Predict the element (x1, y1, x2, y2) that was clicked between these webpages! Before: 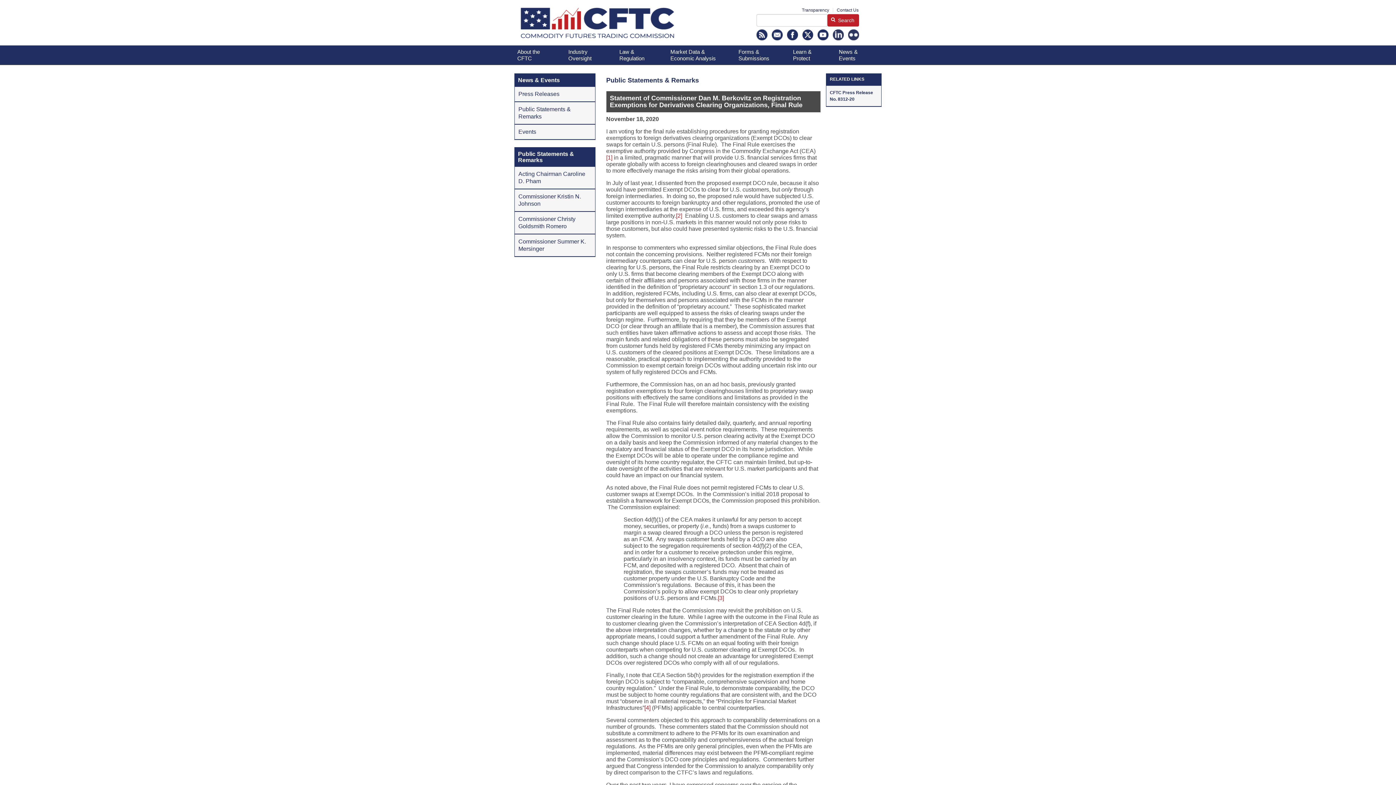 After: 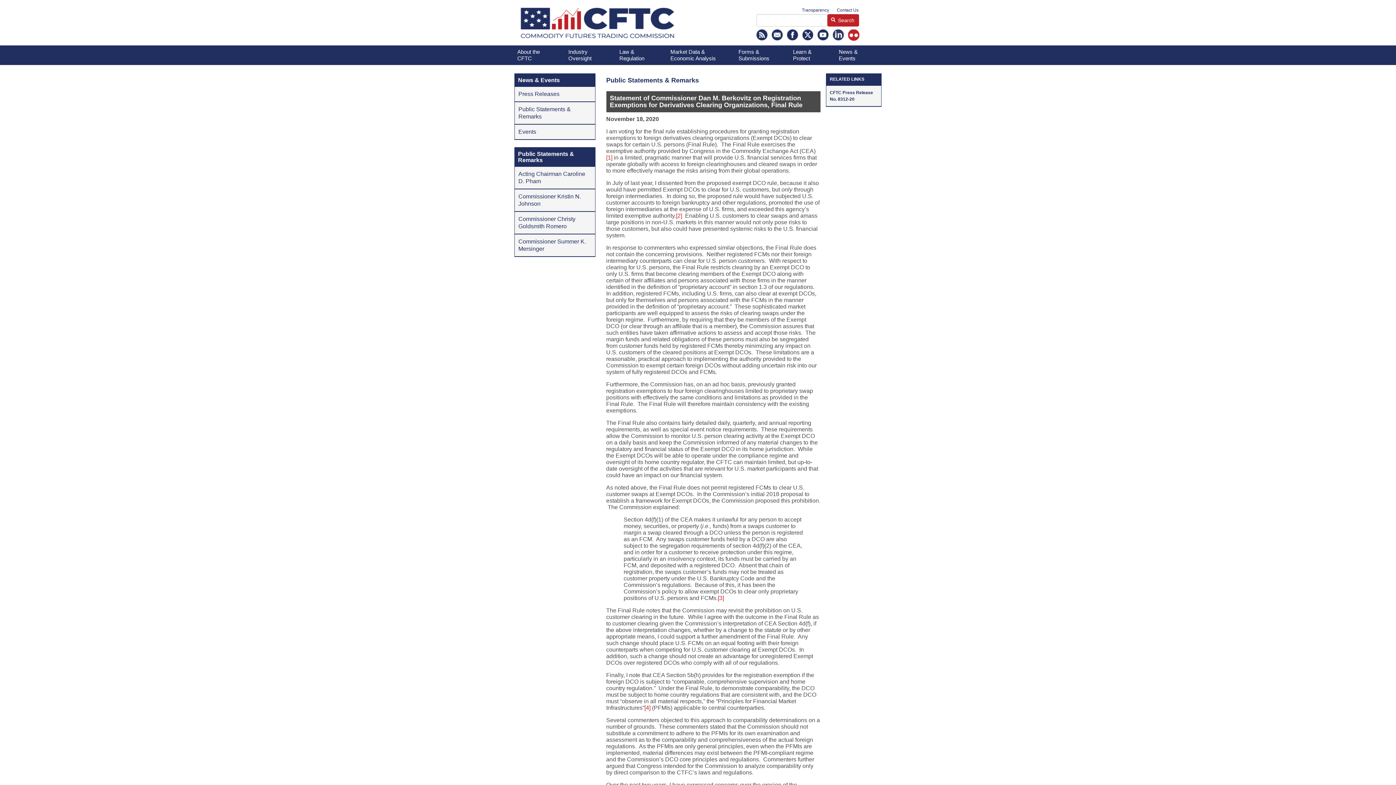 Action: label: flickr - new window bbox: (848, 31, 859, 37)